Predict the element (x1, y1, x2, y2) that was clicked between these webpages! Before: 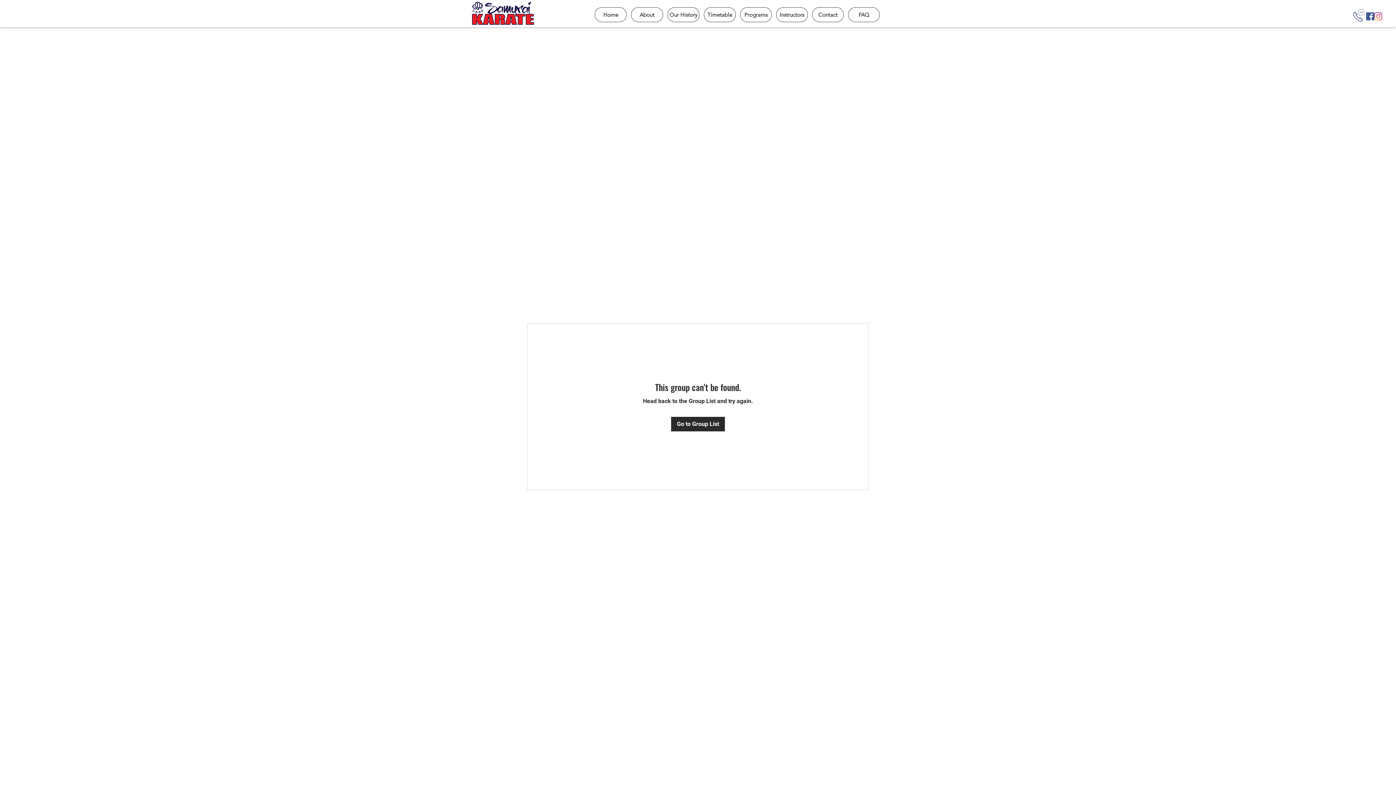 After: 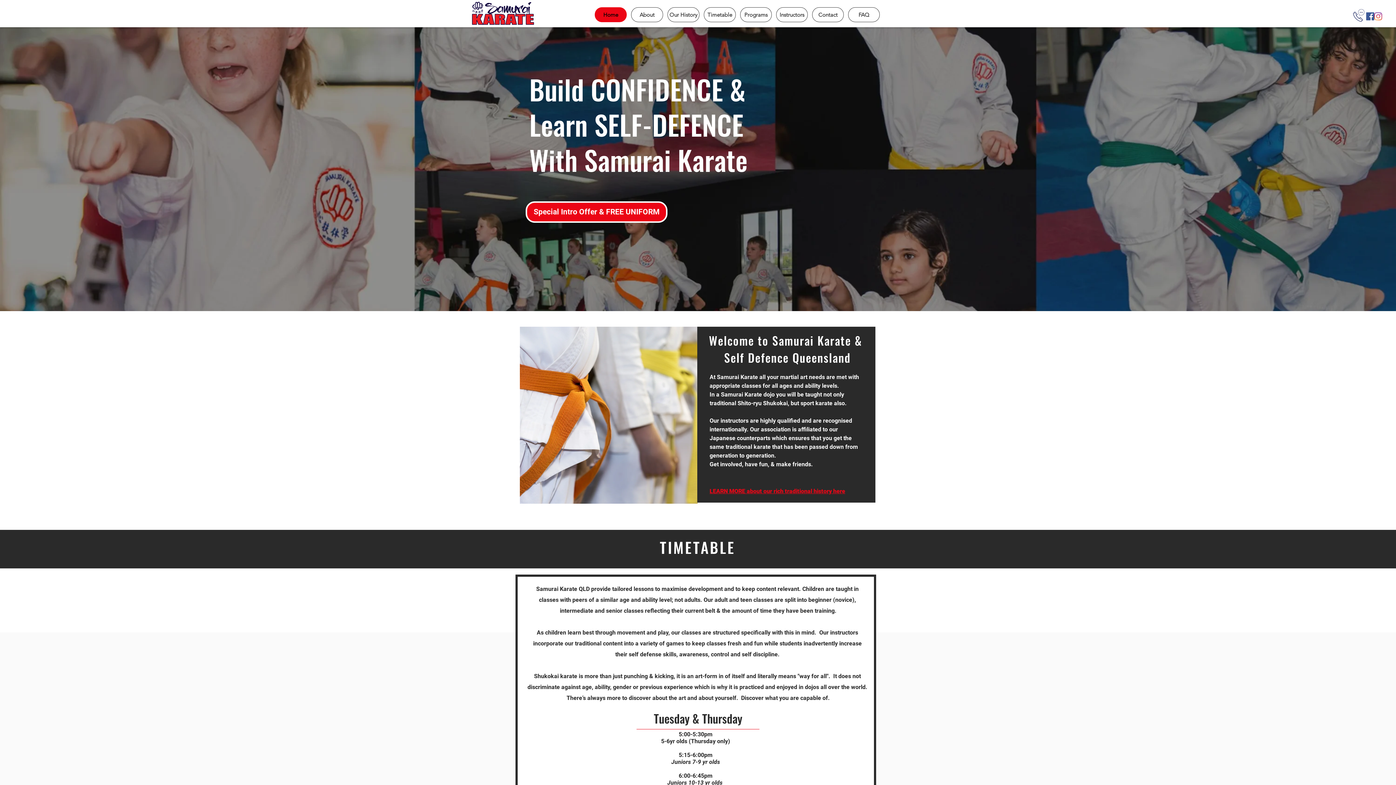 Action: label: Instructors bbox: (776, 7, 808, 22)